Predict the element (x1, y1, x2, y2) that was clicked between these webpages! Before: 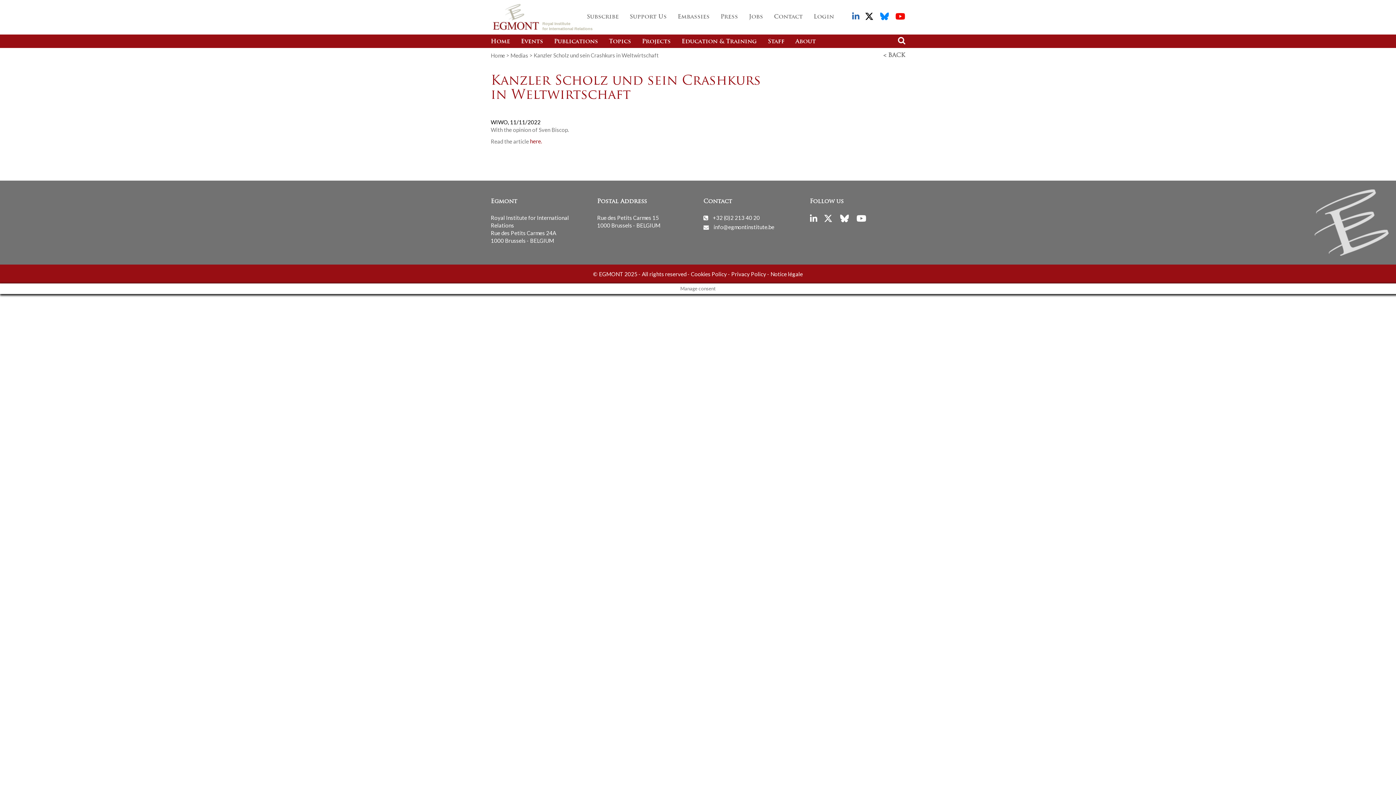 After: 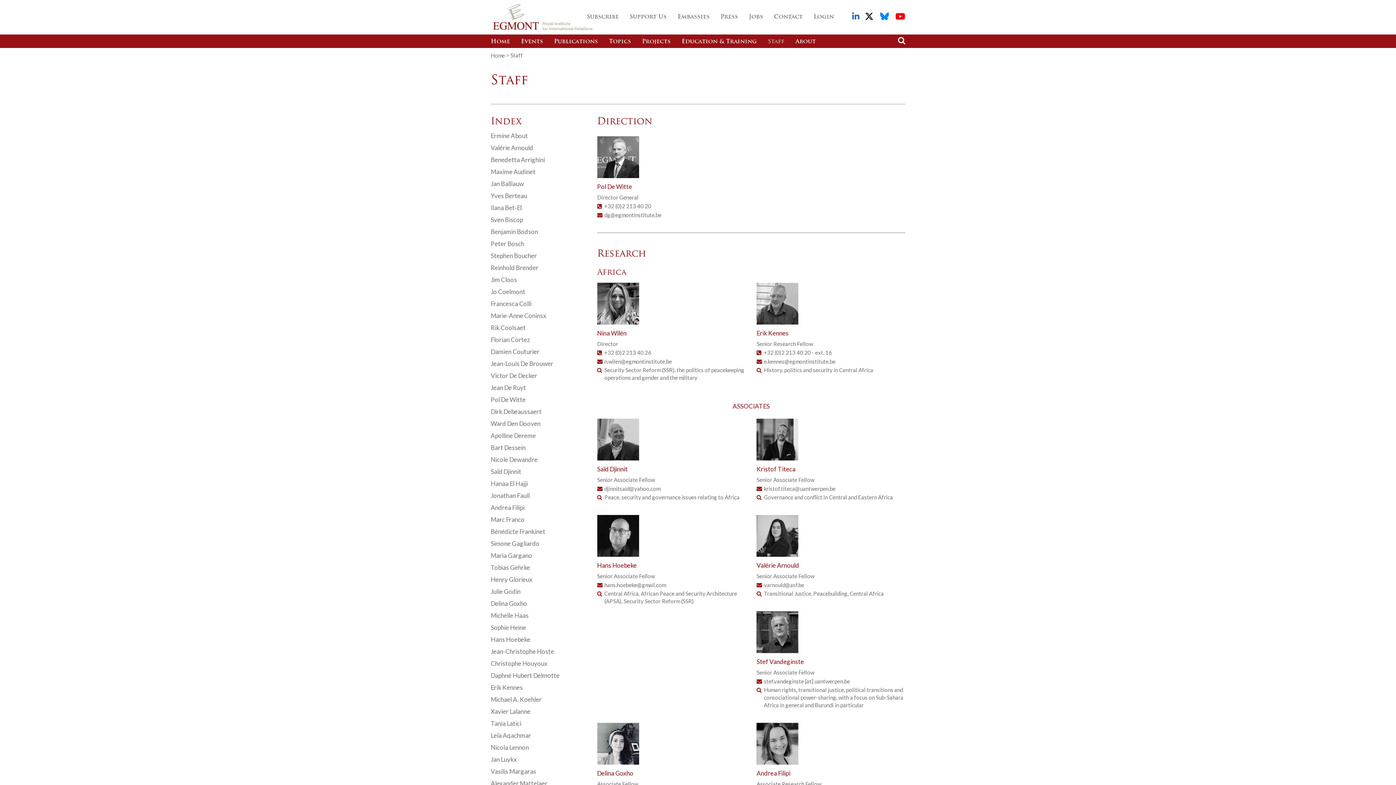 Action: label: Staff bbox: (762, 34, 790, 48)